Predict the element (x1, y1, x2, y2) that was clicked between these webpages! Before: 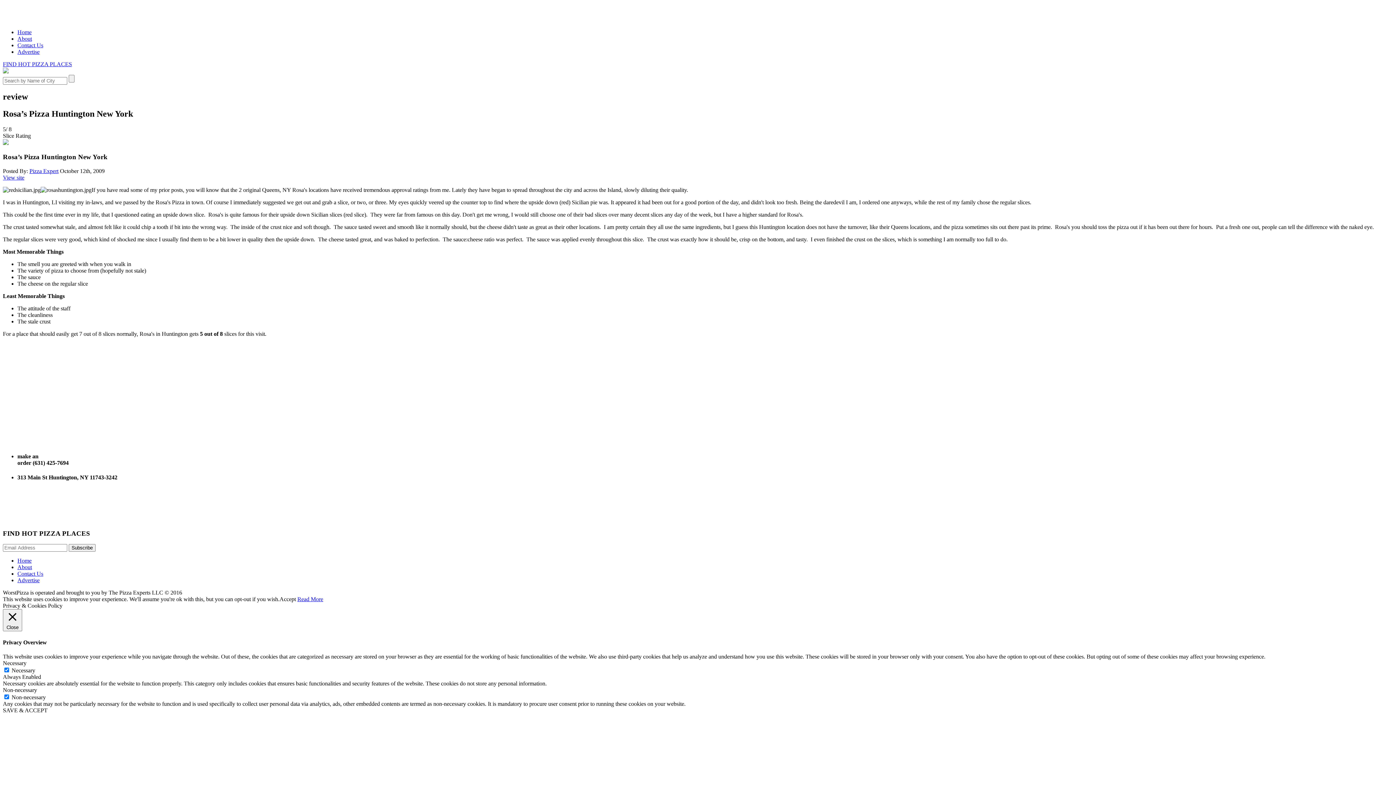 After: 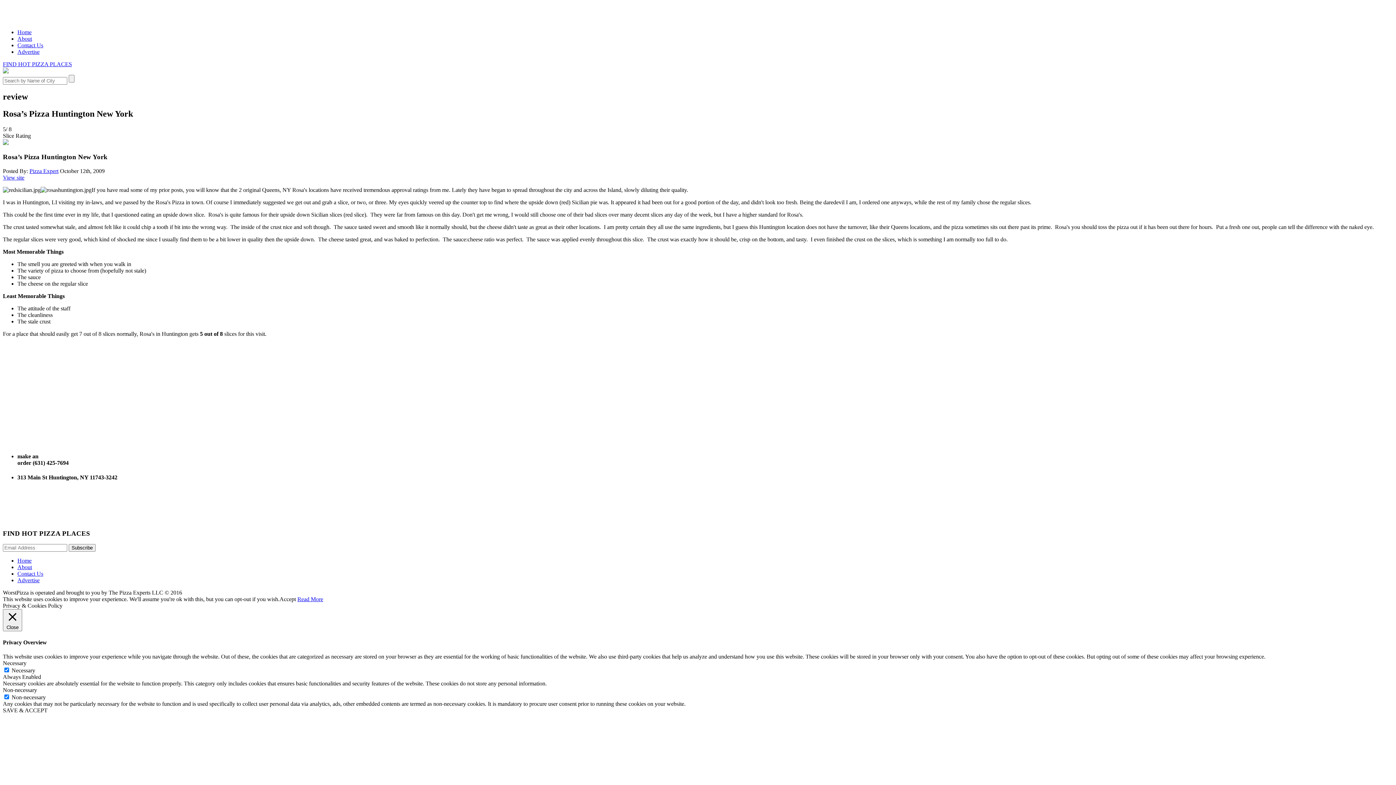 Action: bbox: (2, 174, 24, 180) label: View site